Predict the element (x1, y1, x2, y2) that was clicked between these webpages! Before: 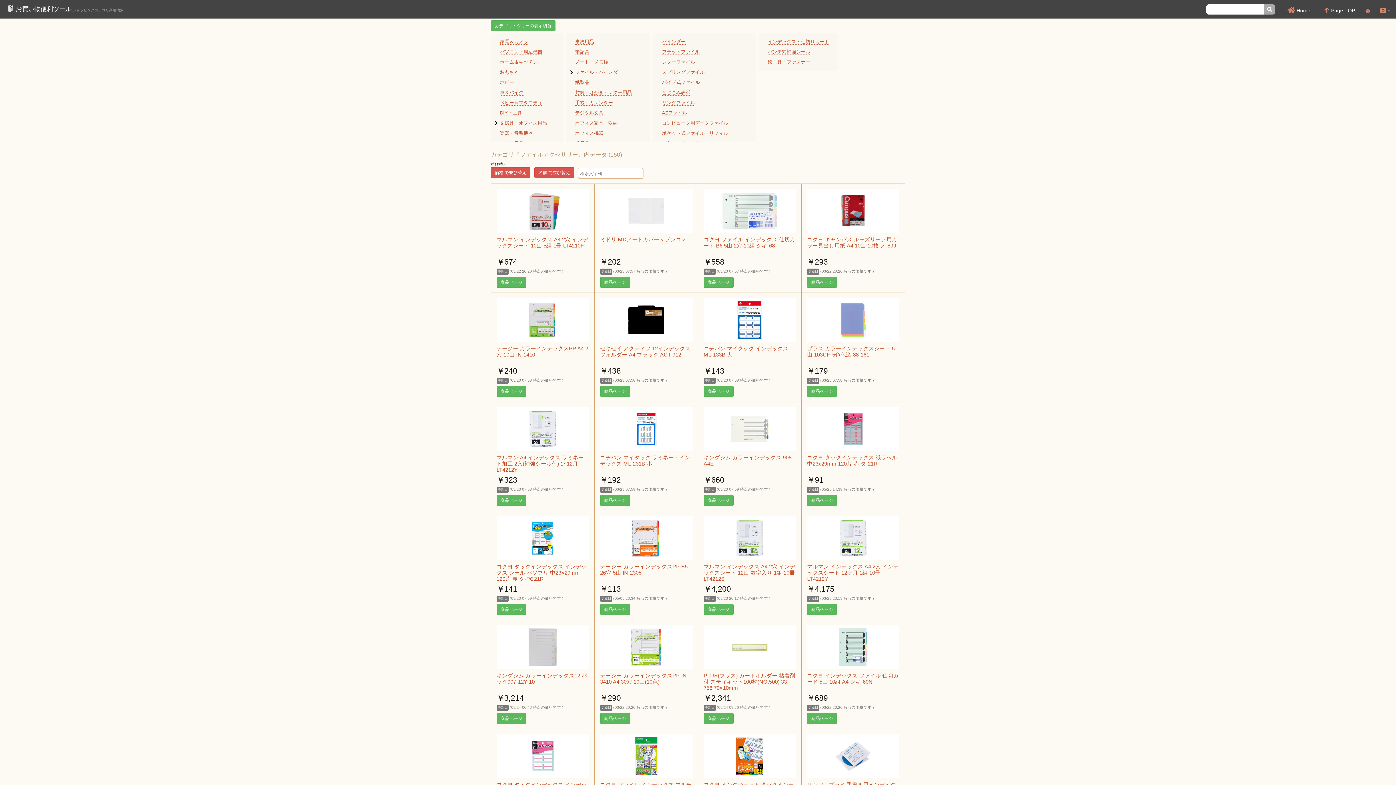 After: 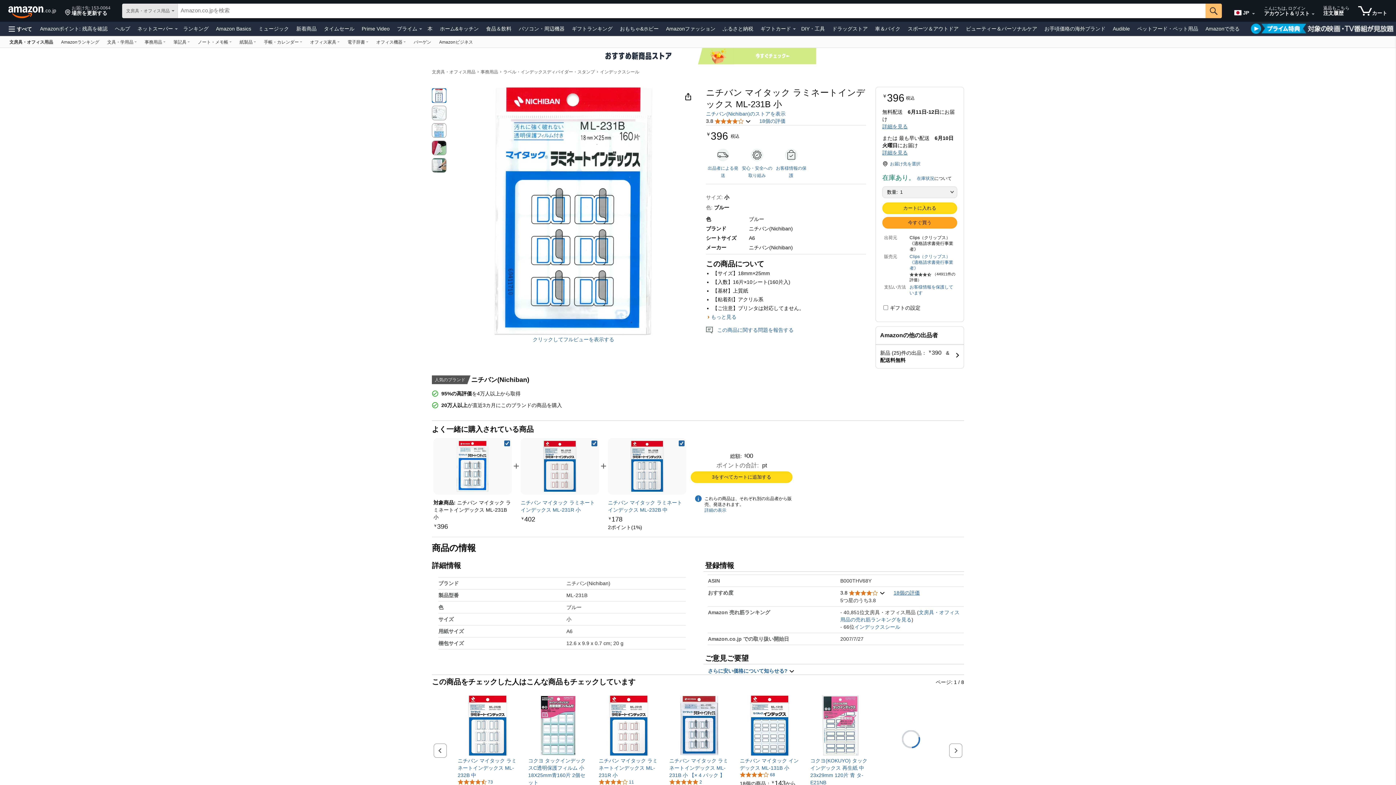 Action: label: 商品ページ bbox: (600, 495, 630, 506)